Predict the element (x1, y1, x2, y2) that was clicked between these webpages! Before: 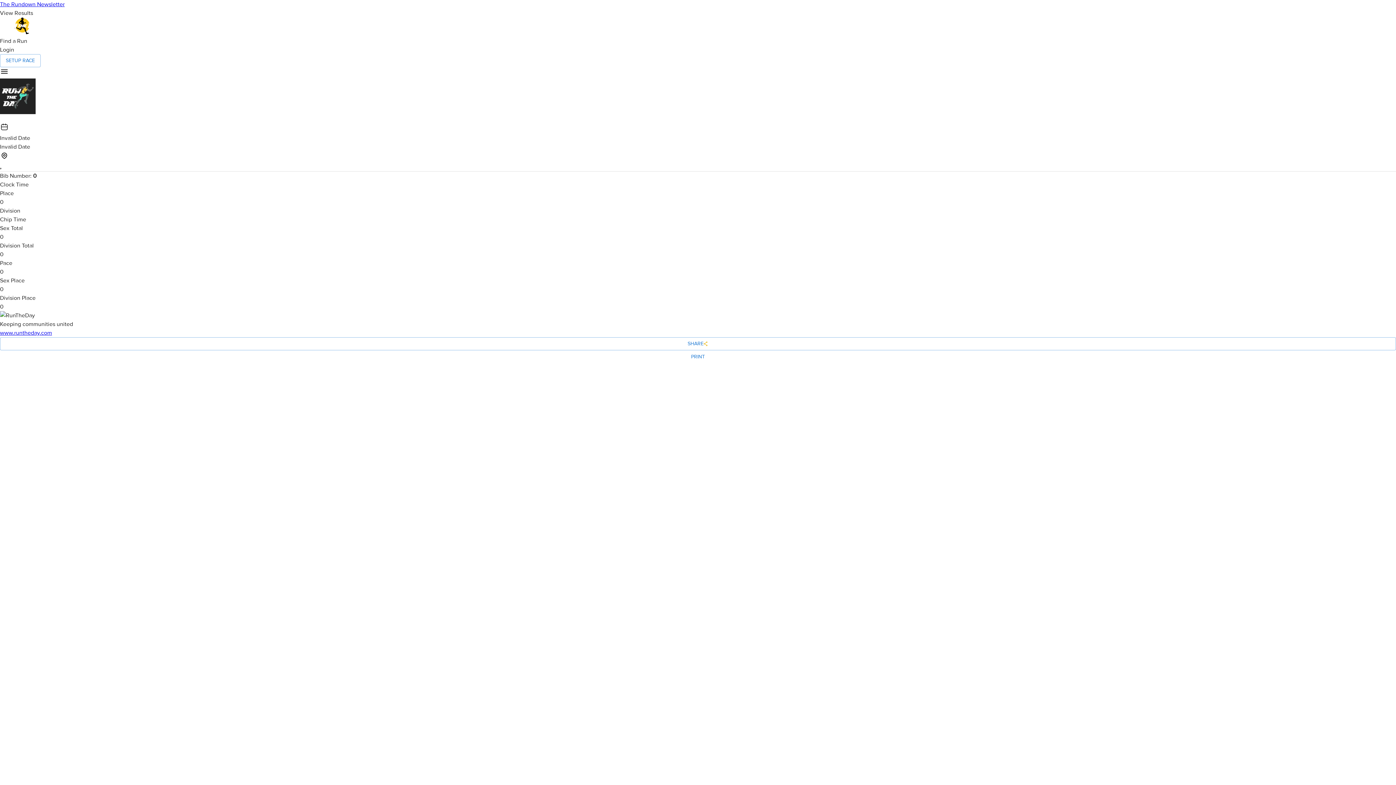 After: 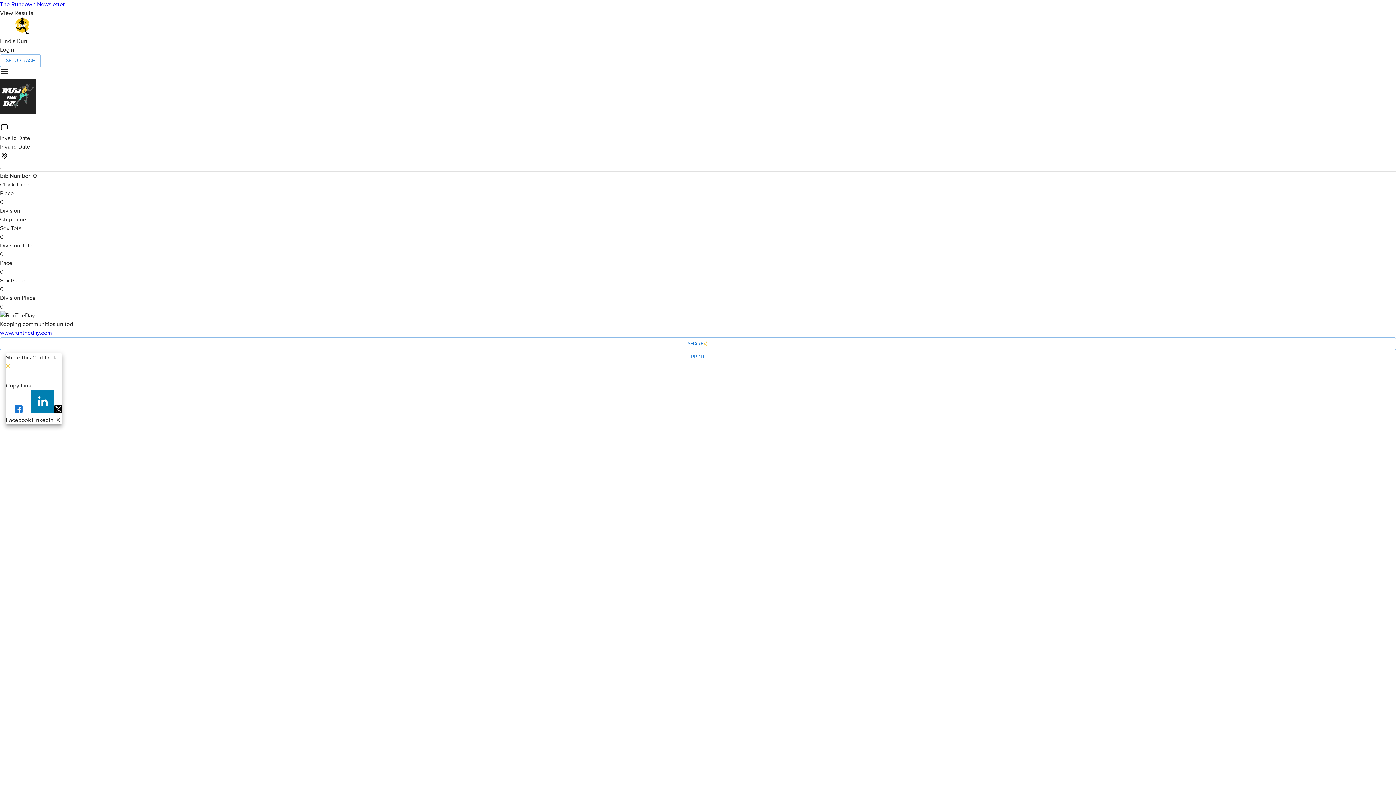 Action: bbox: (0, 337, 1396, 350) label: SHARE